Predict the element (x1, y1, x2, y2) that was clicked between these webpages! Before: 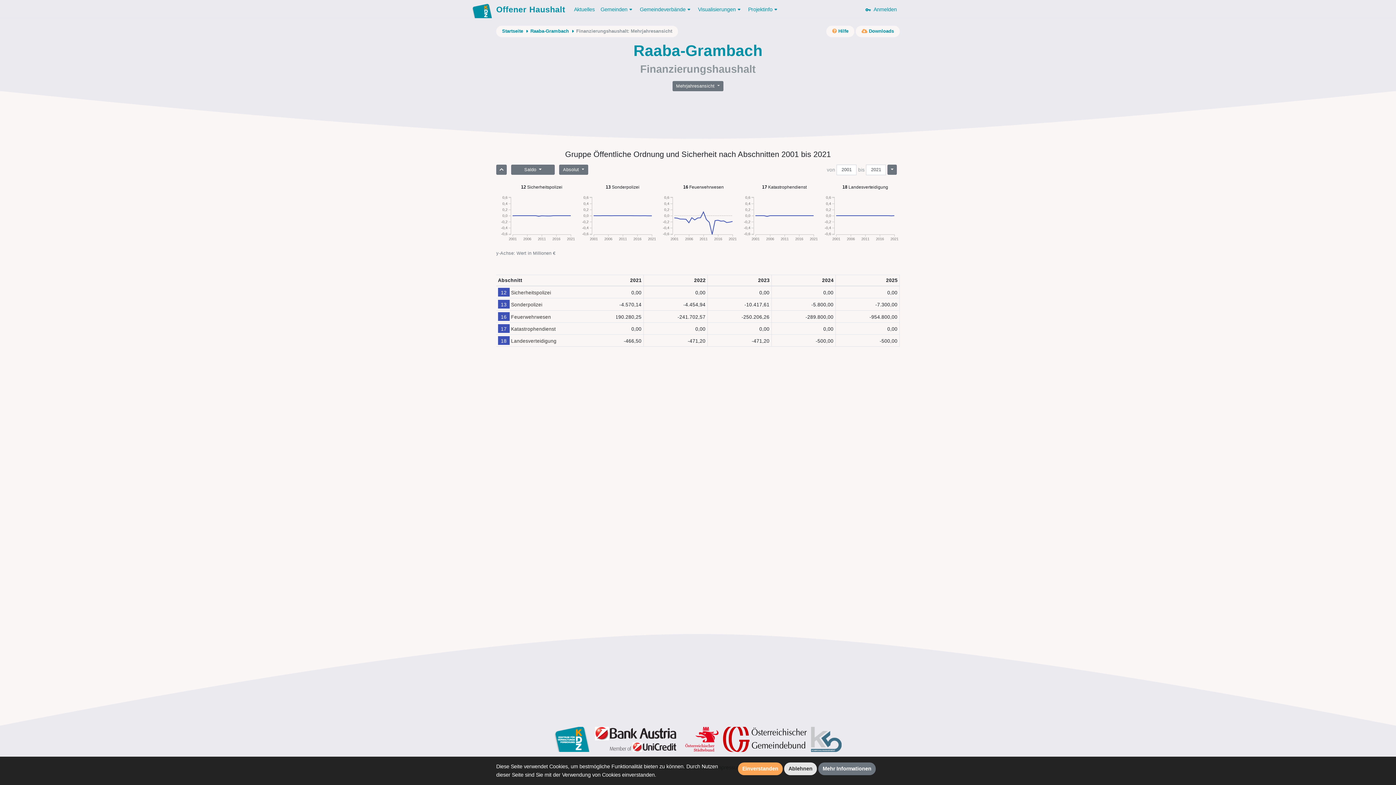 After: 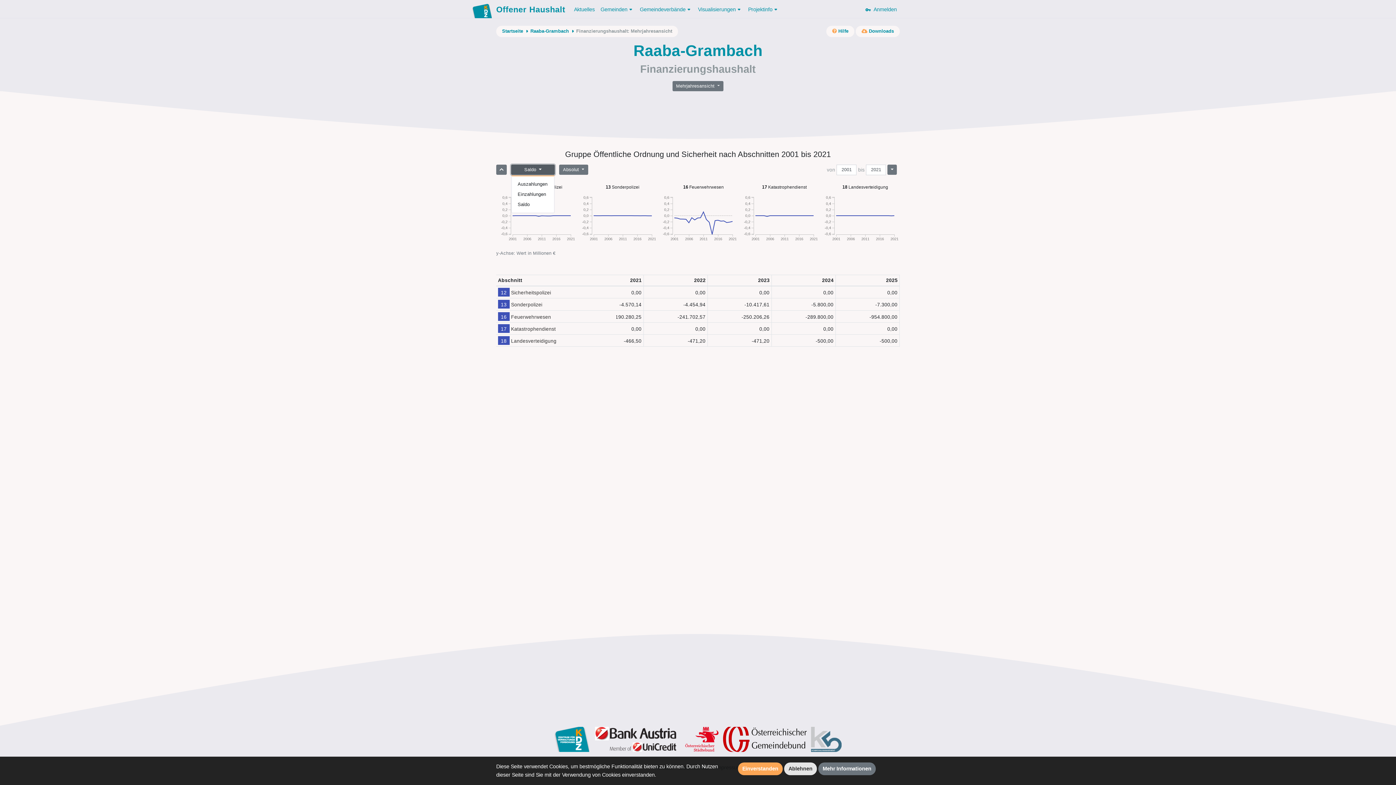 Action: bbox: (511, 164, 554, 174) label: Saldo 